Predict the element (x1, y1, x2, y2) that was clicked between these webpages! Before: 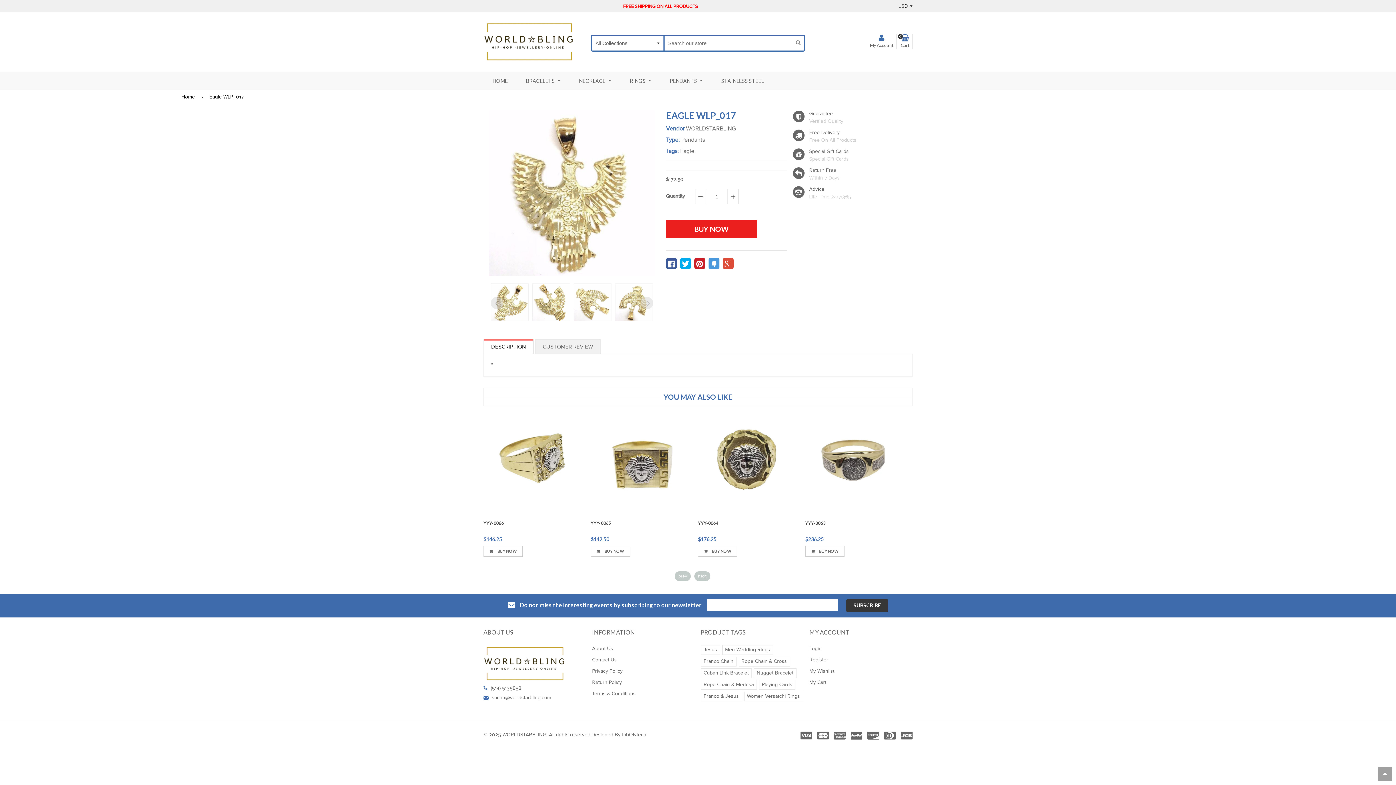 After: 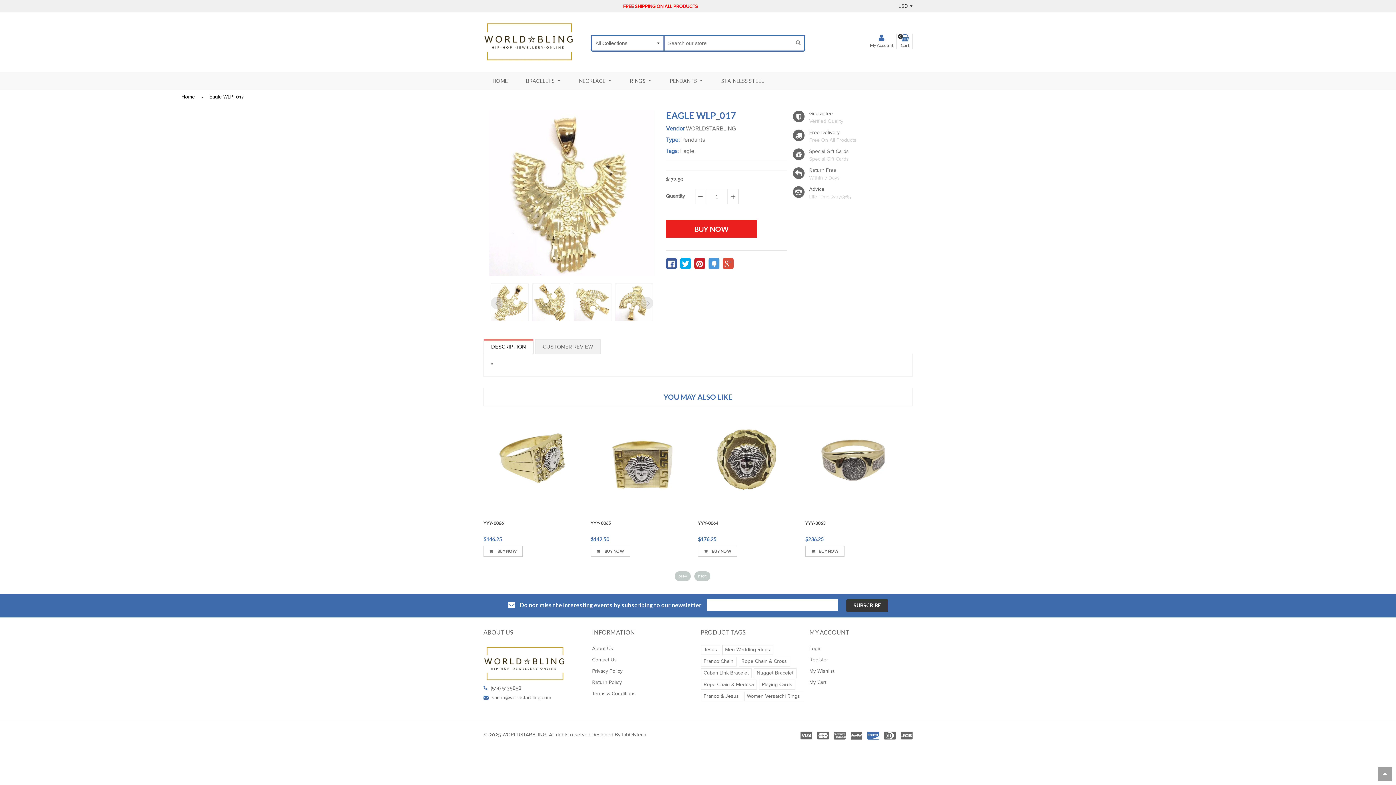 Action: bbox: (867, 735, 879, 740)